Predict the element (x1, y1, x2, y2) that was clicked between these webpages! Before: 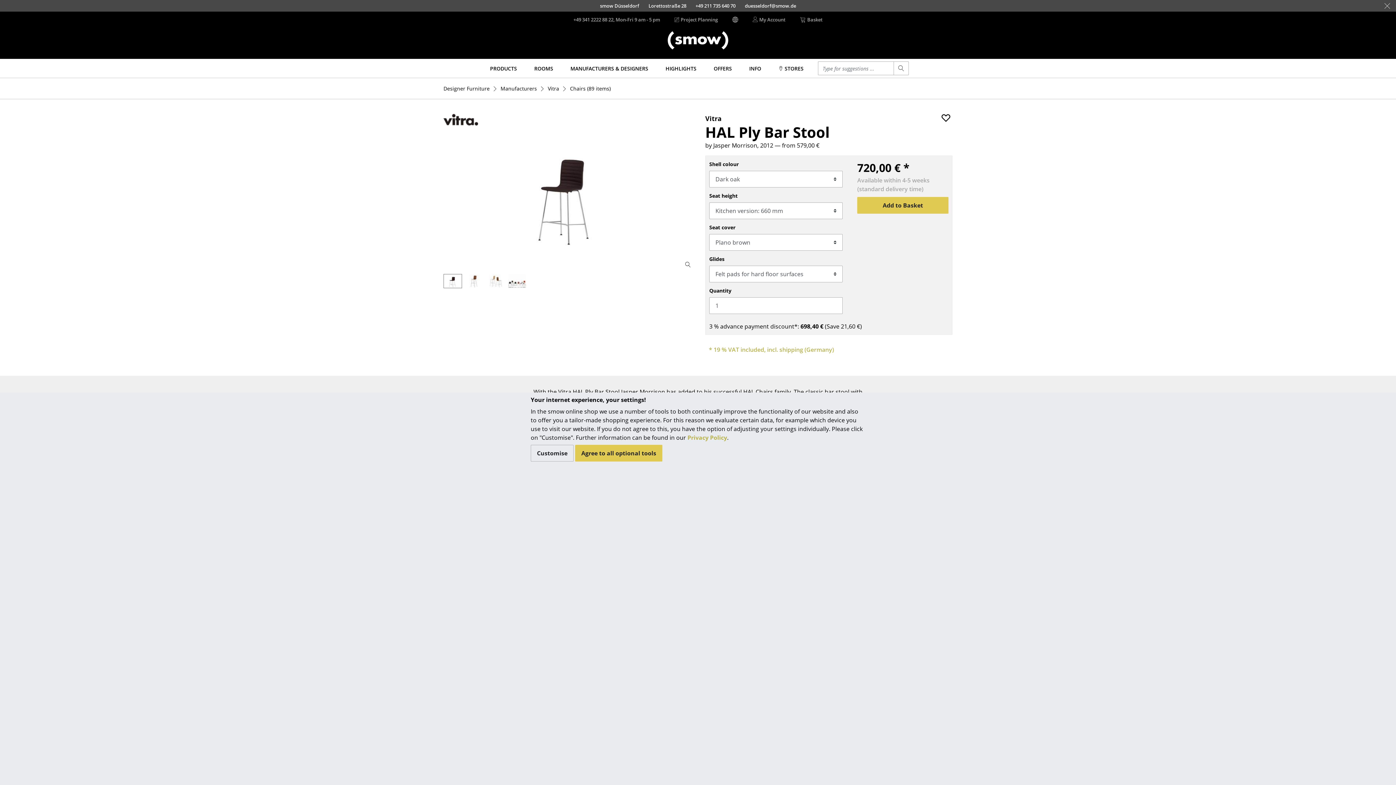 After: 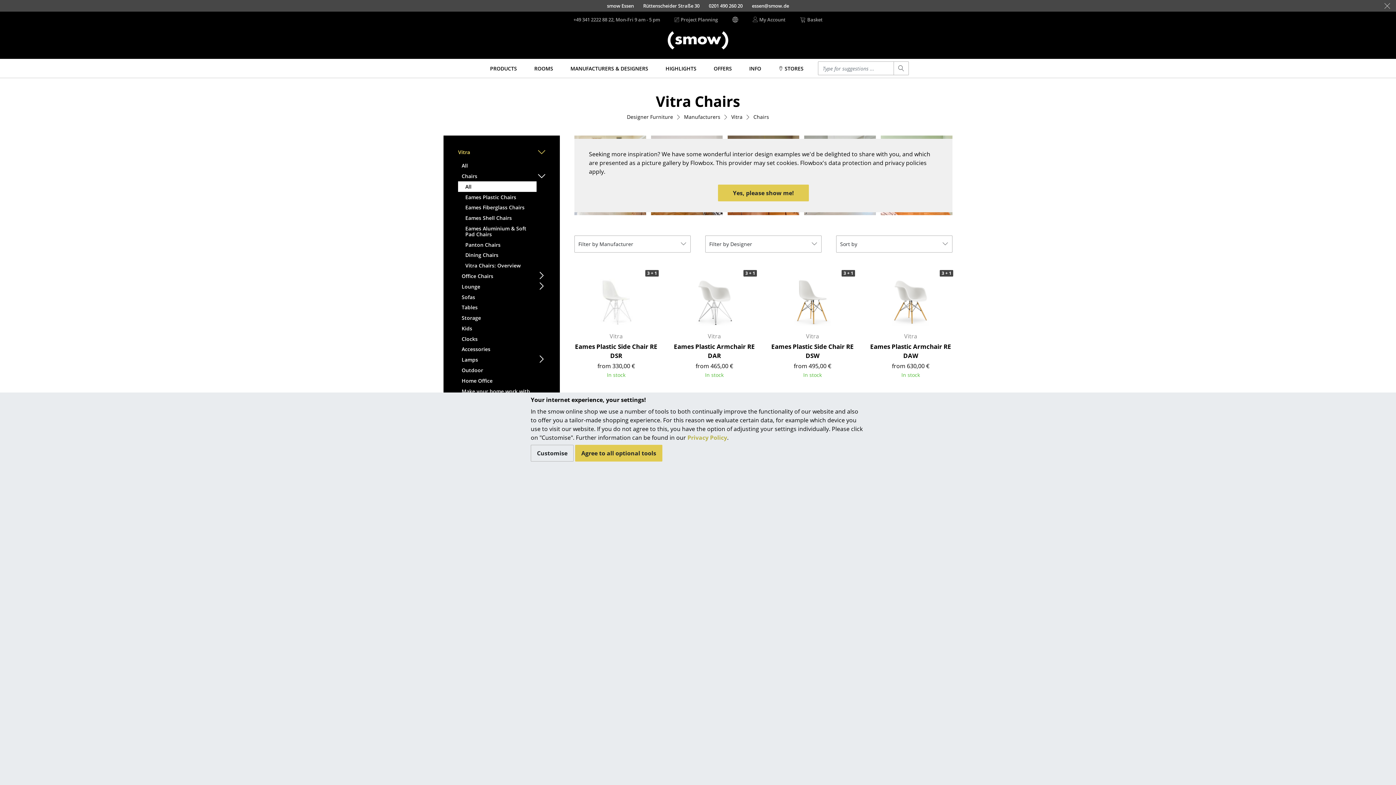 Action: label: Chairs (89 items) bbox: (570, 84, 610, 92)